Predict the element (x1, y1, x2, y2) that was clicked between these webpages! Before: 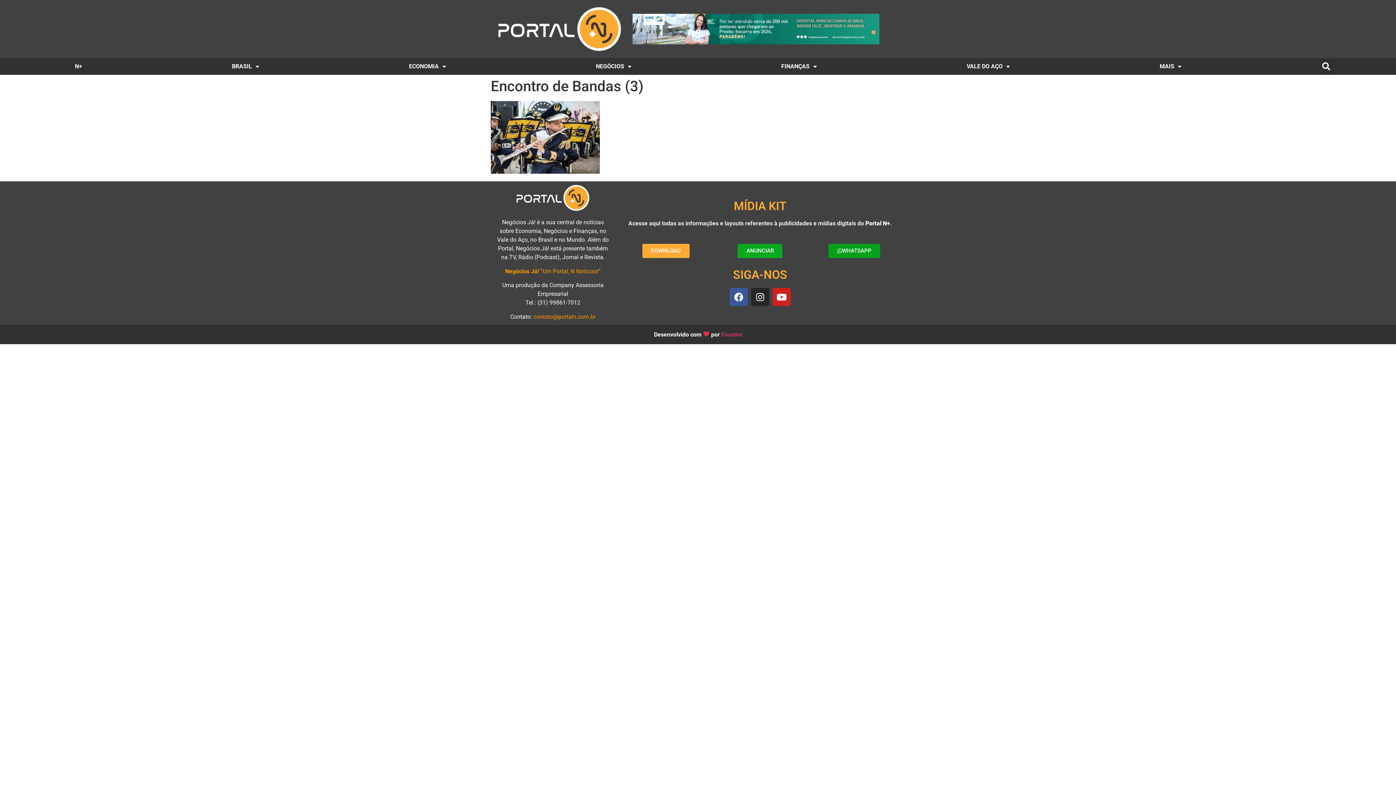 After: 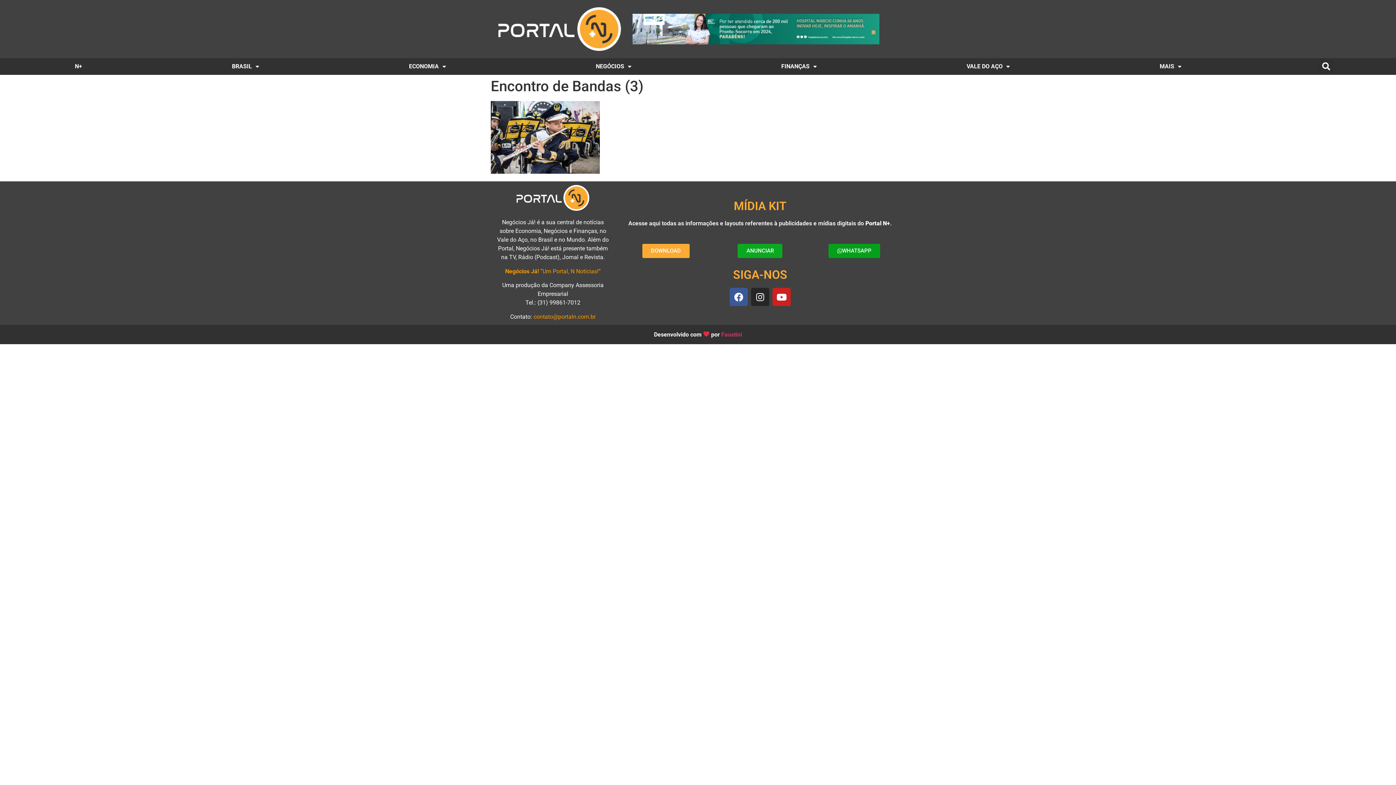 Action: bbox: (632, 13, 879, 44)